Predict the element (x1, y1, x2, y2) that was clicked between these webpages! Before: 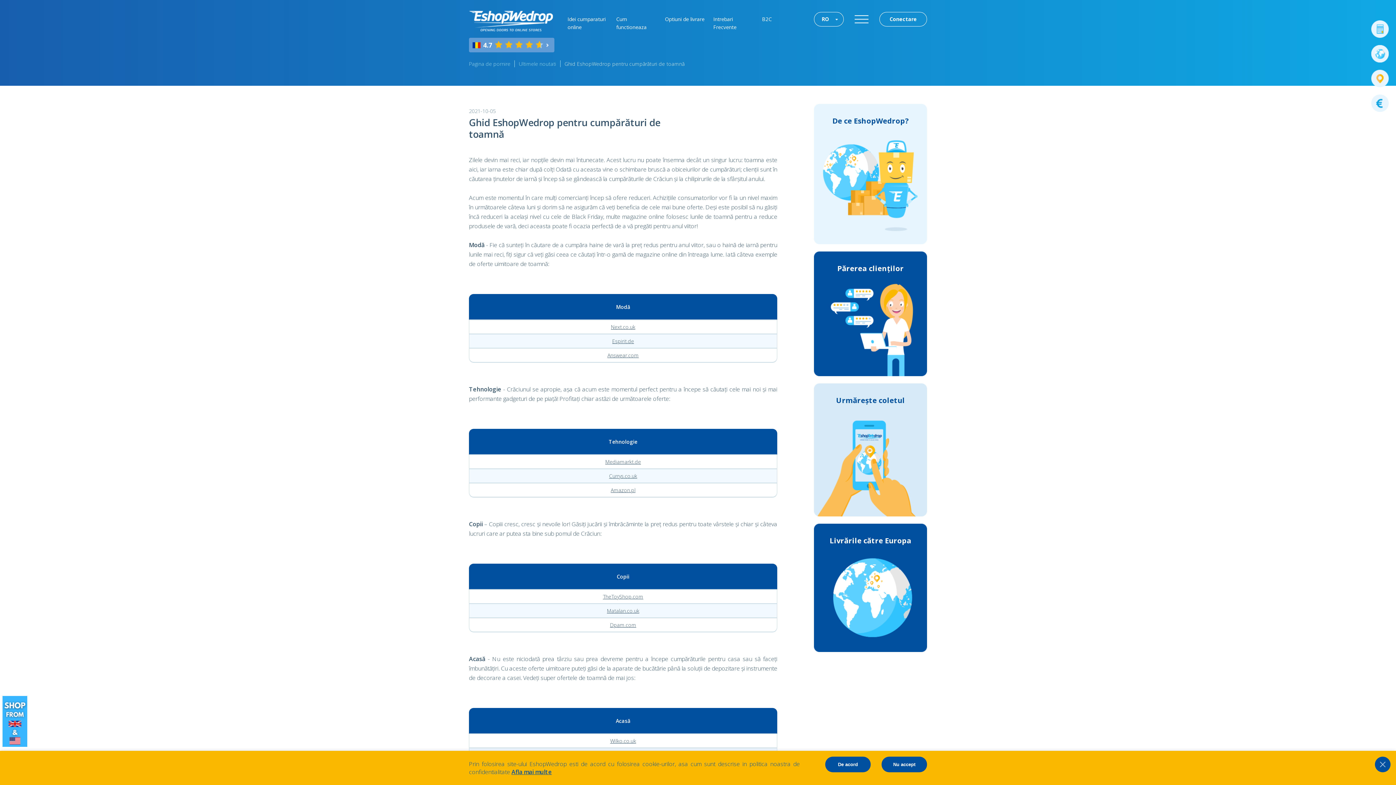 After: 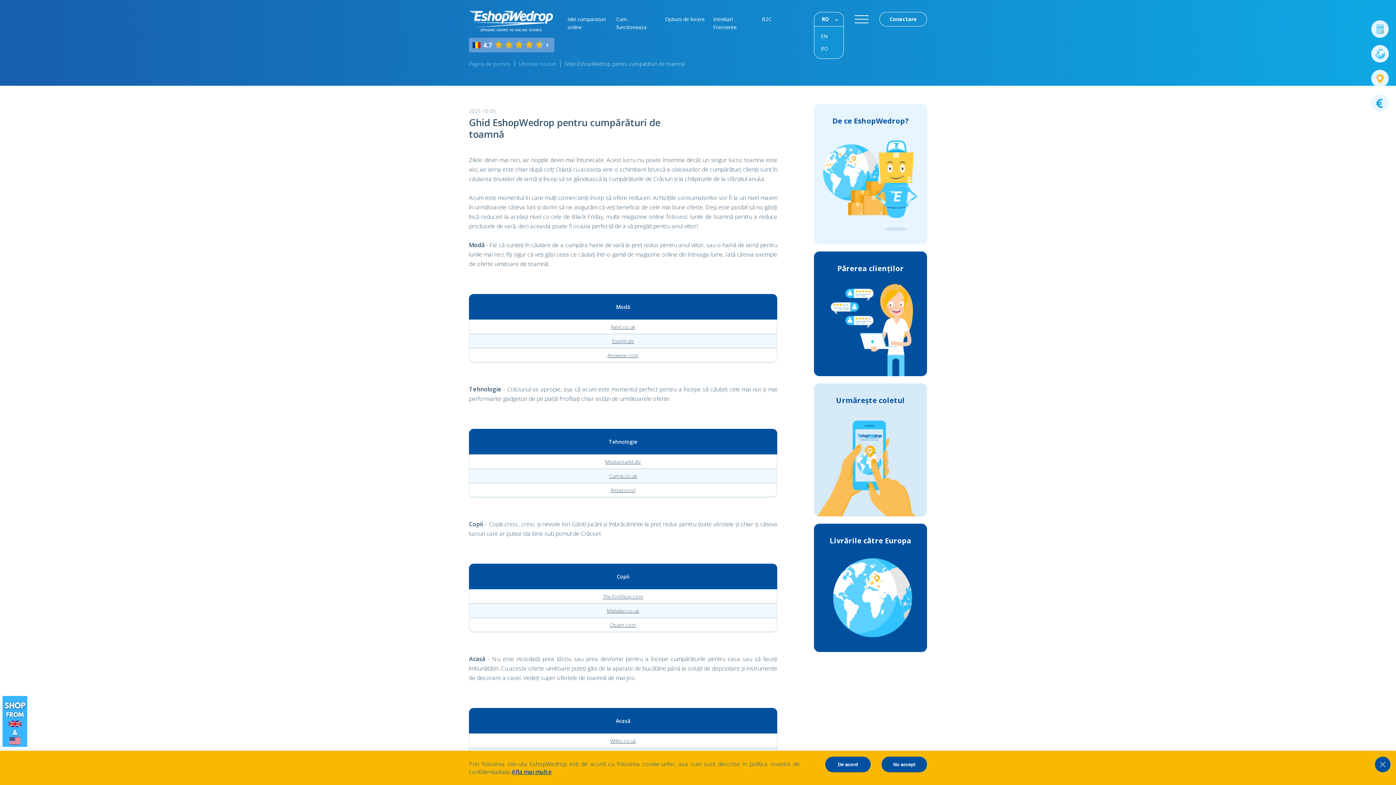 Action: bbox: (814, 12, 843, 26) label: RO